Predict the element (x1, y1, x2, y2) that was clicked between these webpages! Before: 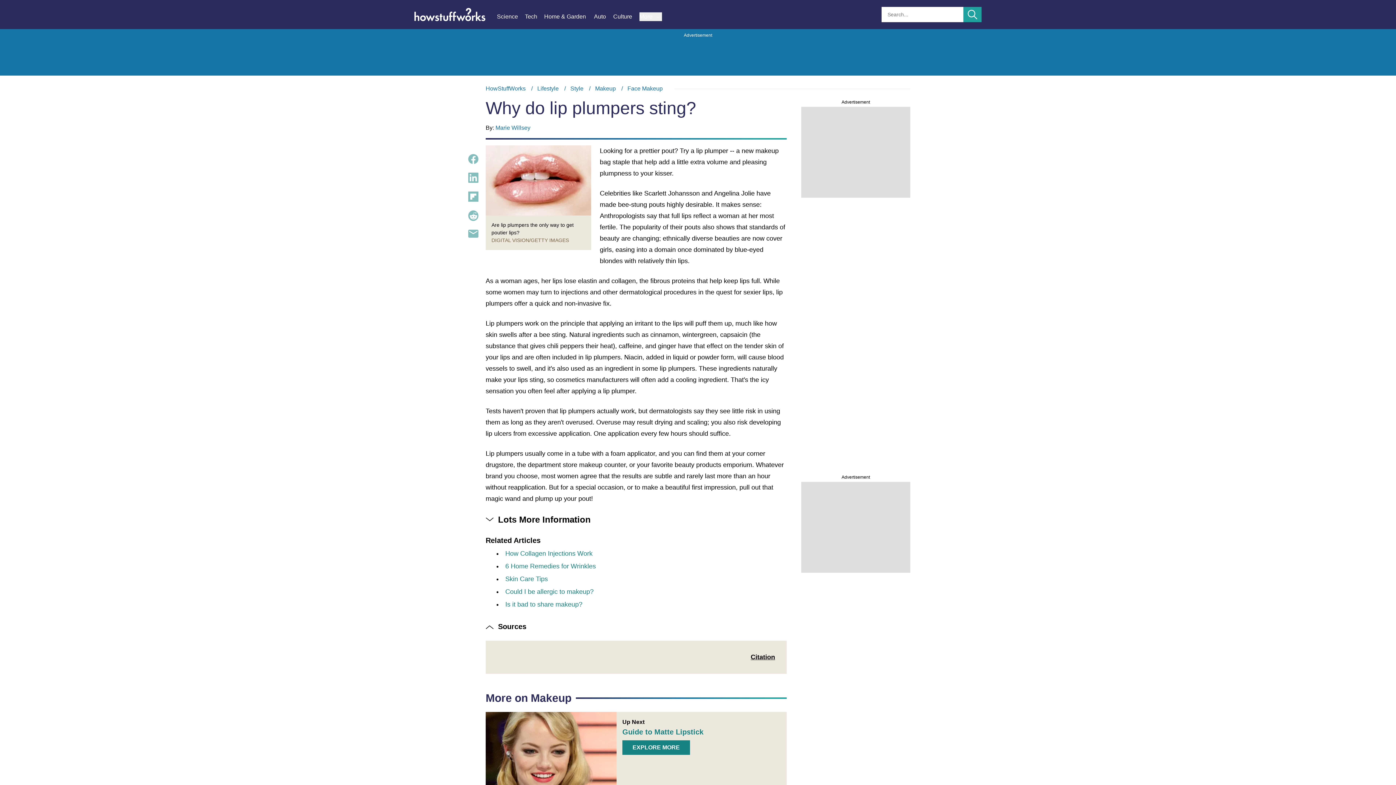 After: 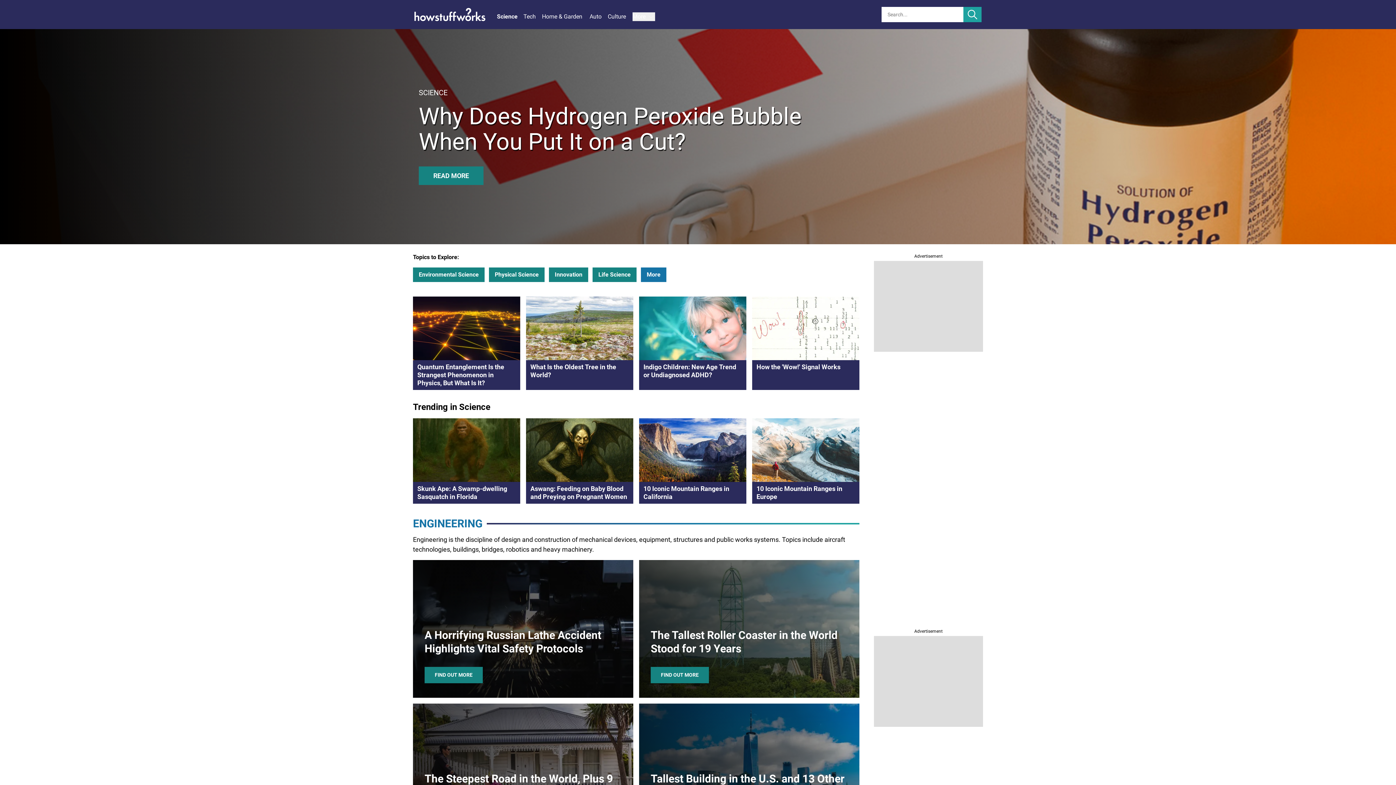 Action: bbox: (497, 12, 525, 21) label: Science